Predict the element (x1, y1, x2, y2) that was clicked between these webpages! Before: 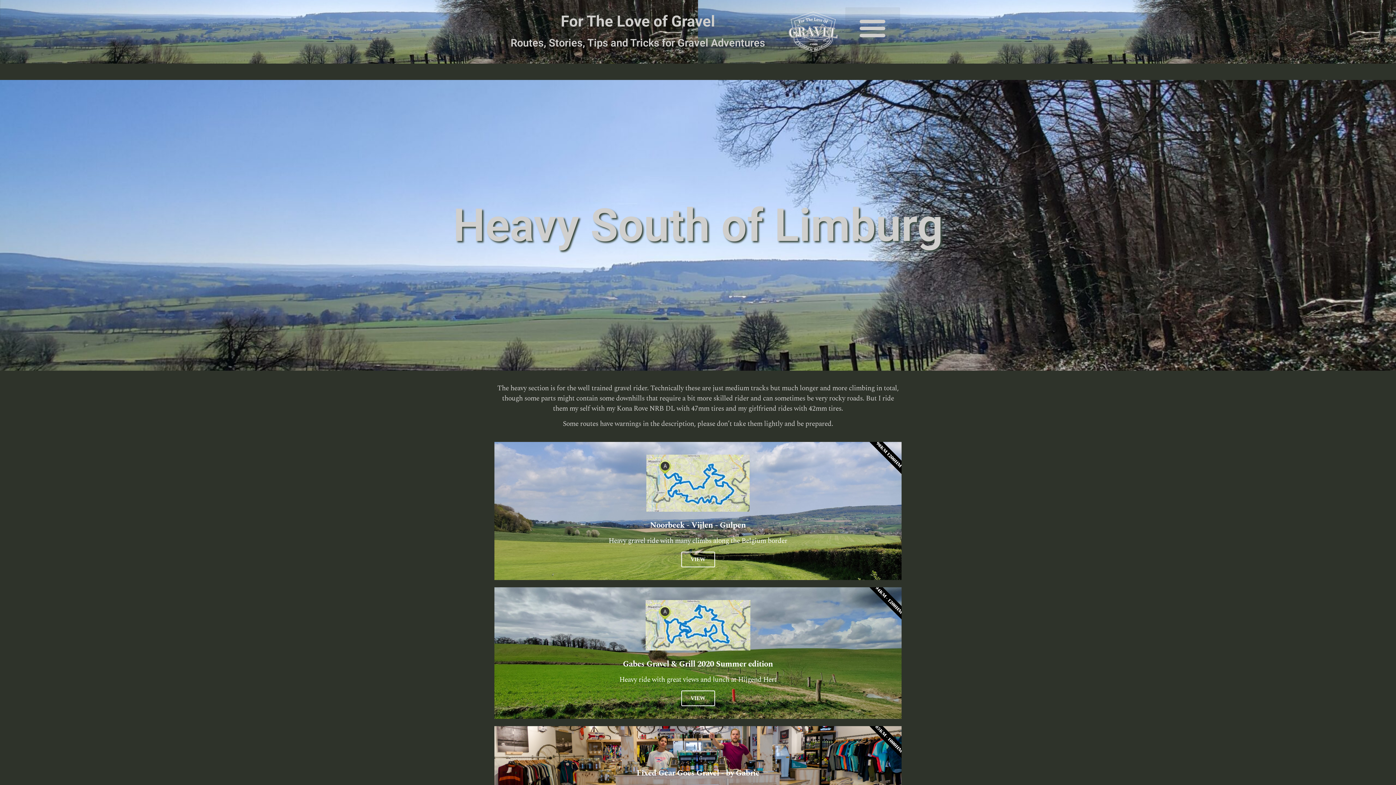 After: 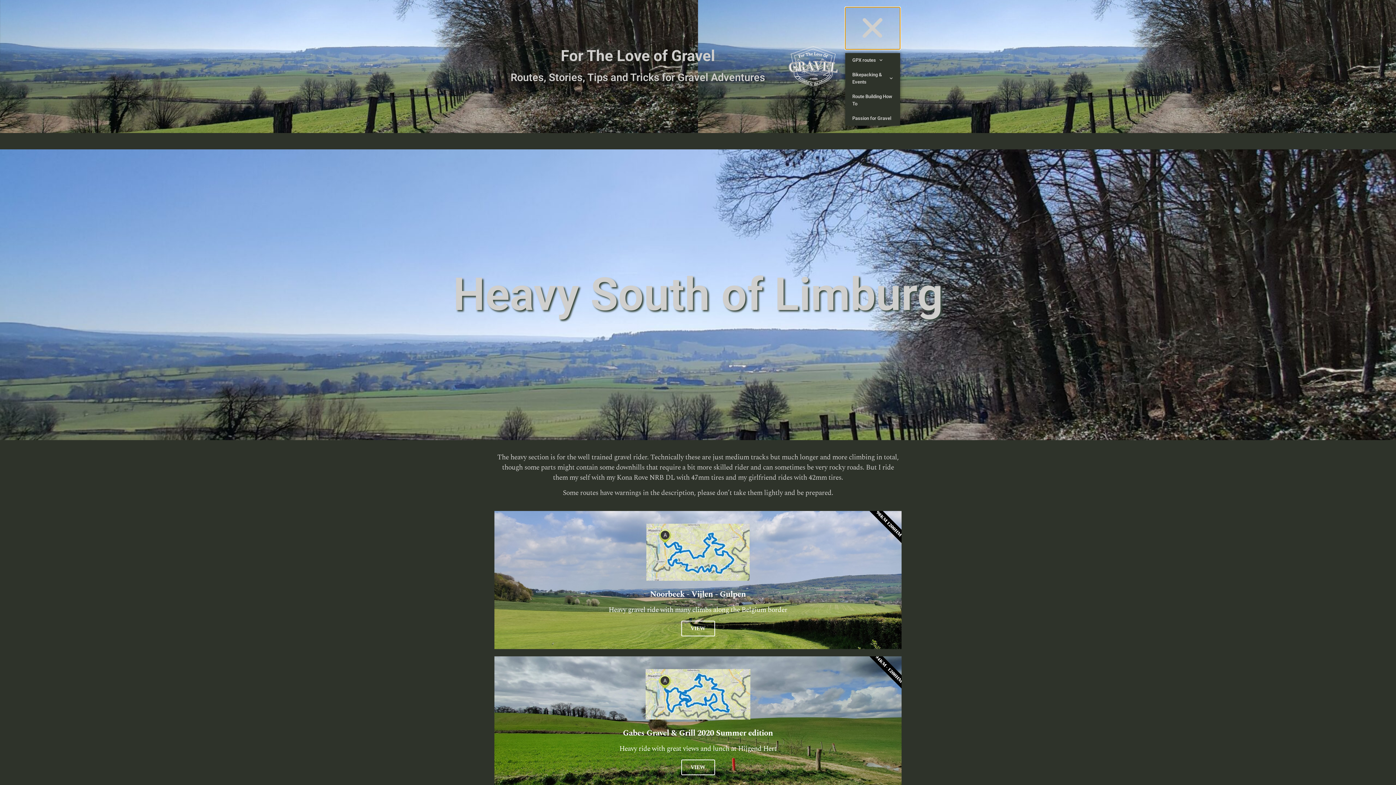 Action: bbox: (845, 7, 900, 49) label: Menu Toggle